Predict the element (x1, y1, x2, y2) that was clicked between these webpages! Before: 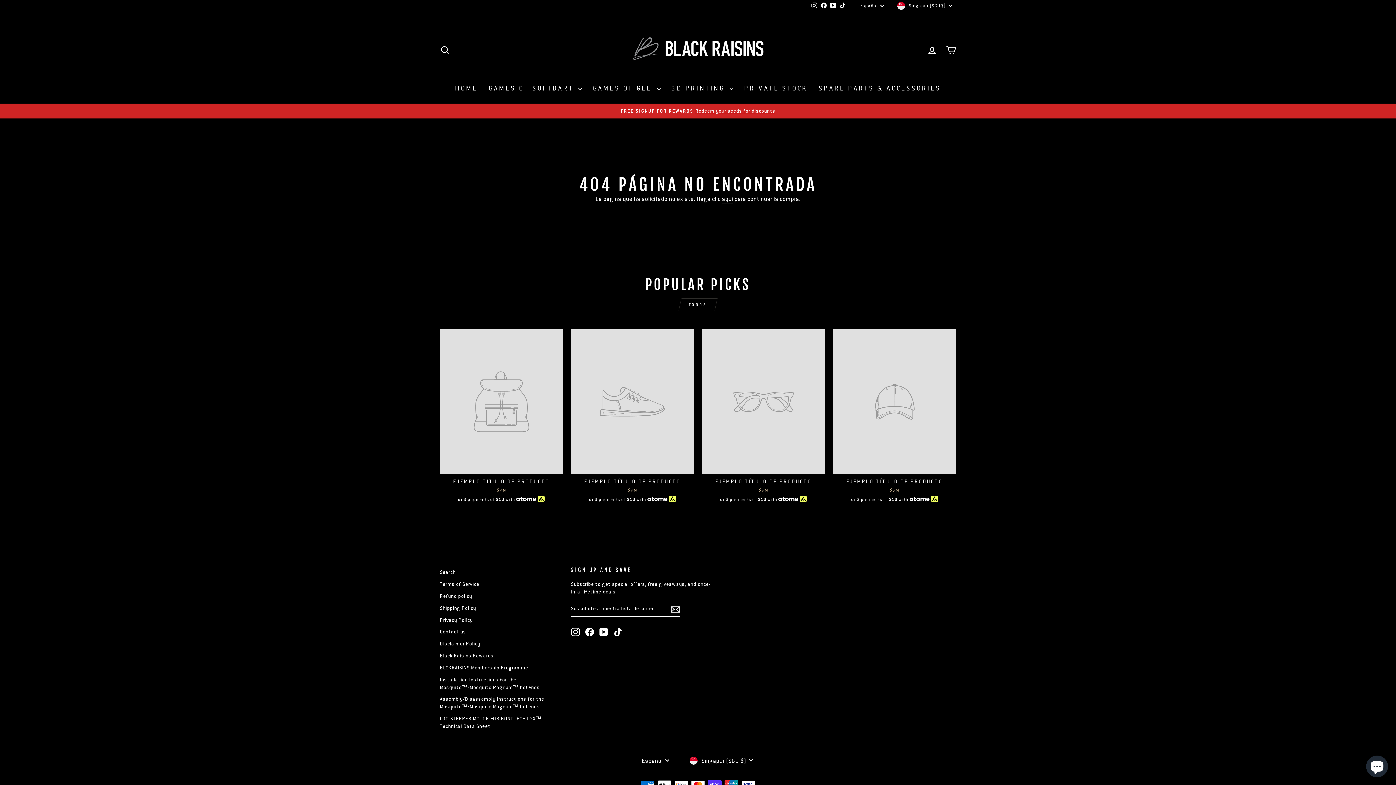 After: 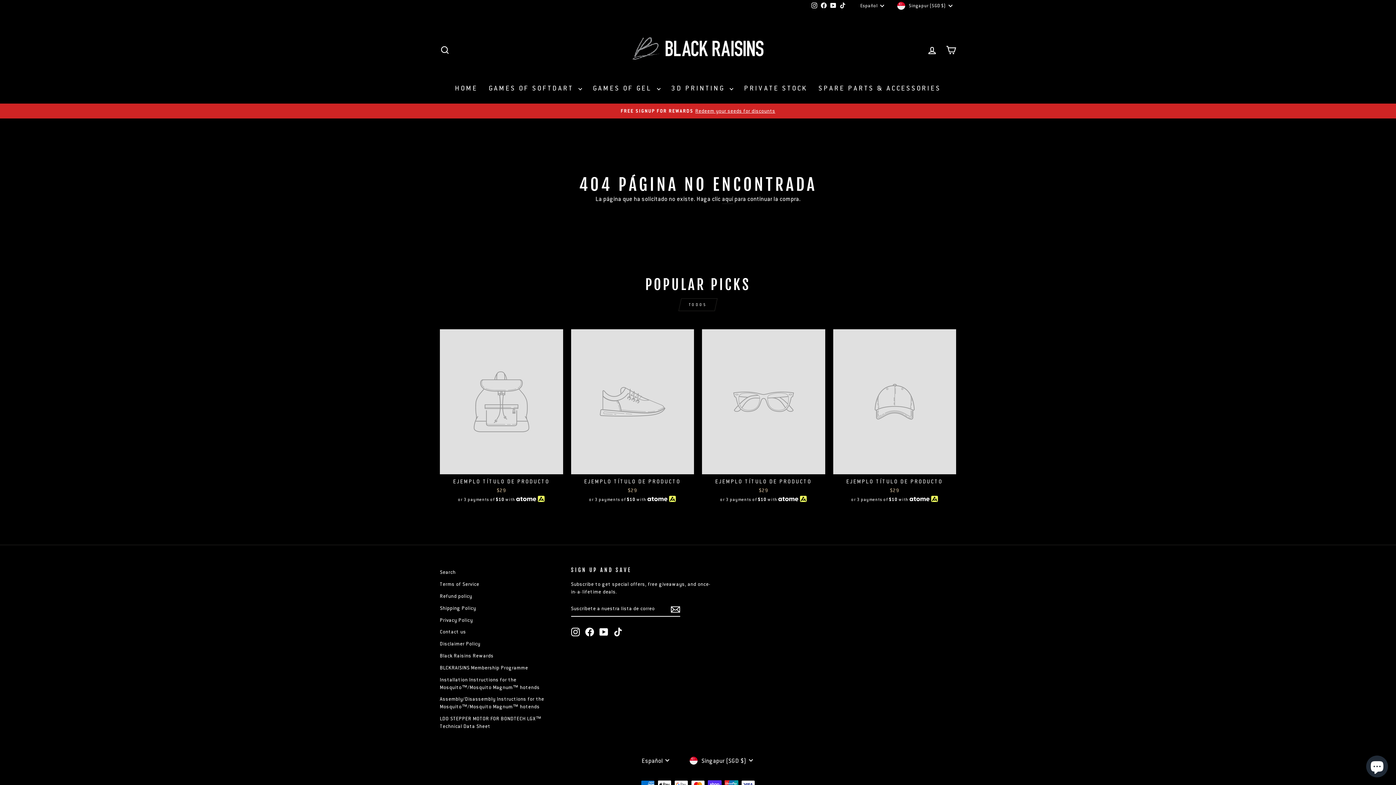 Action: label: Facebook bbox: (819, 0, 828, 11)